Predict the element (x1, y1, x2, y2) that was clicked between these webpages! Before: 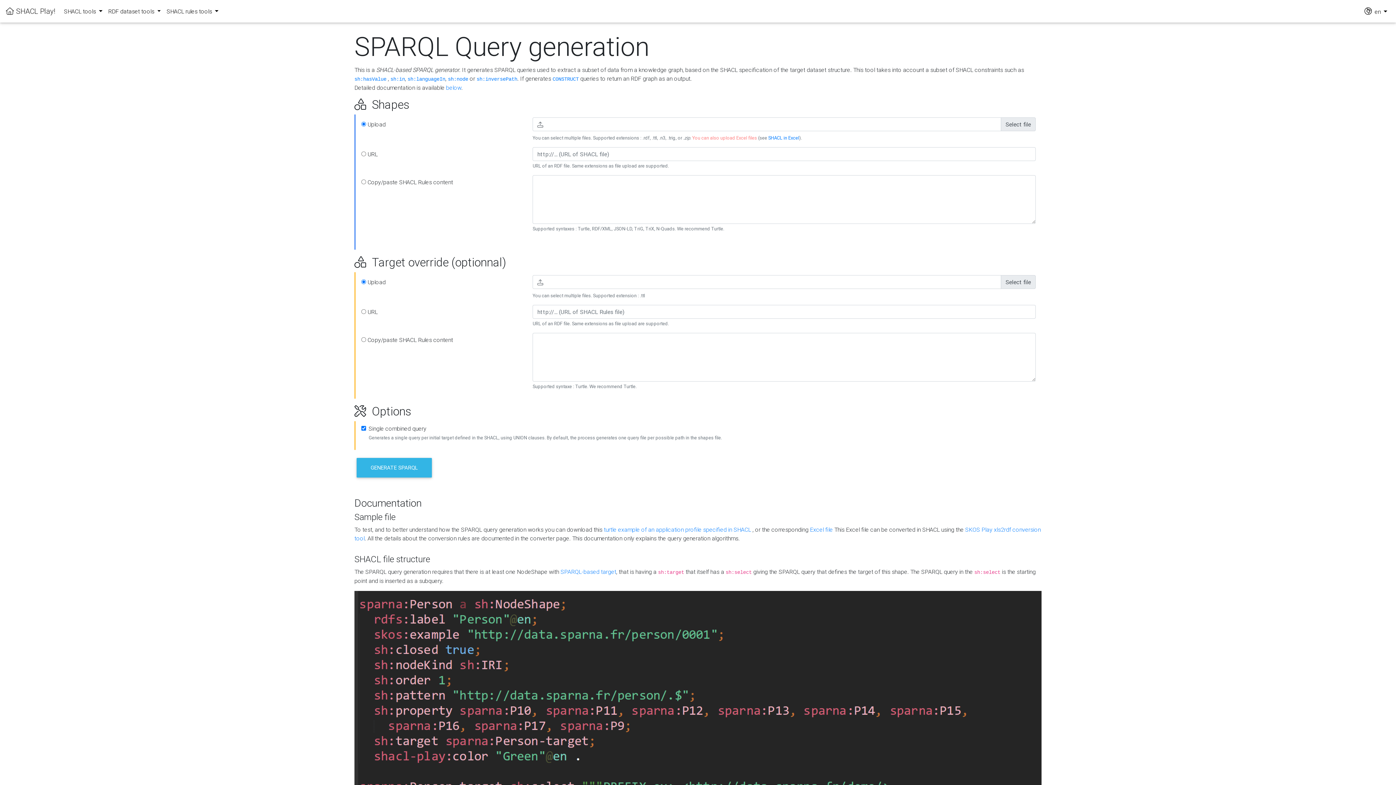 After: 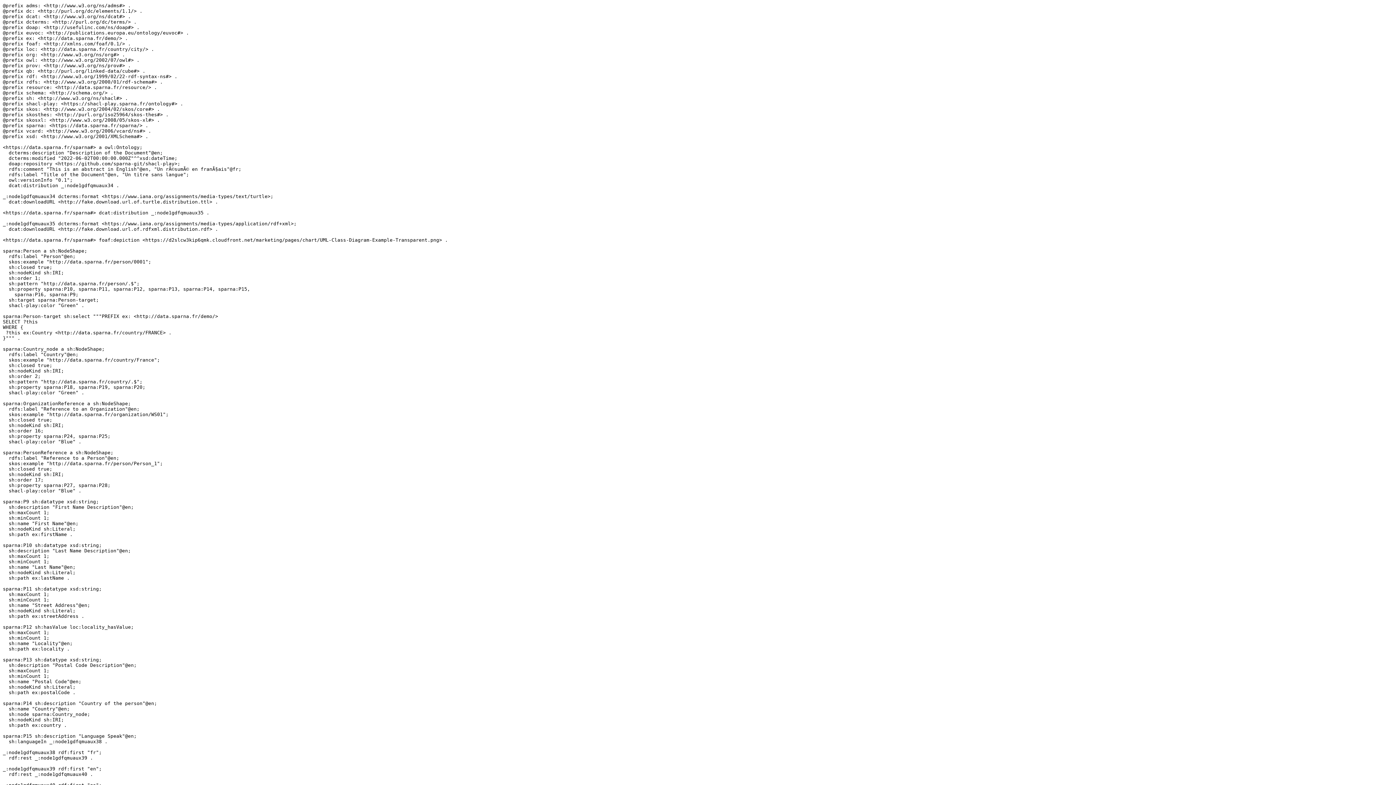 Action: bbox: (604, 526, 751, 533) label: turtle example of an application profile specified in SHACL